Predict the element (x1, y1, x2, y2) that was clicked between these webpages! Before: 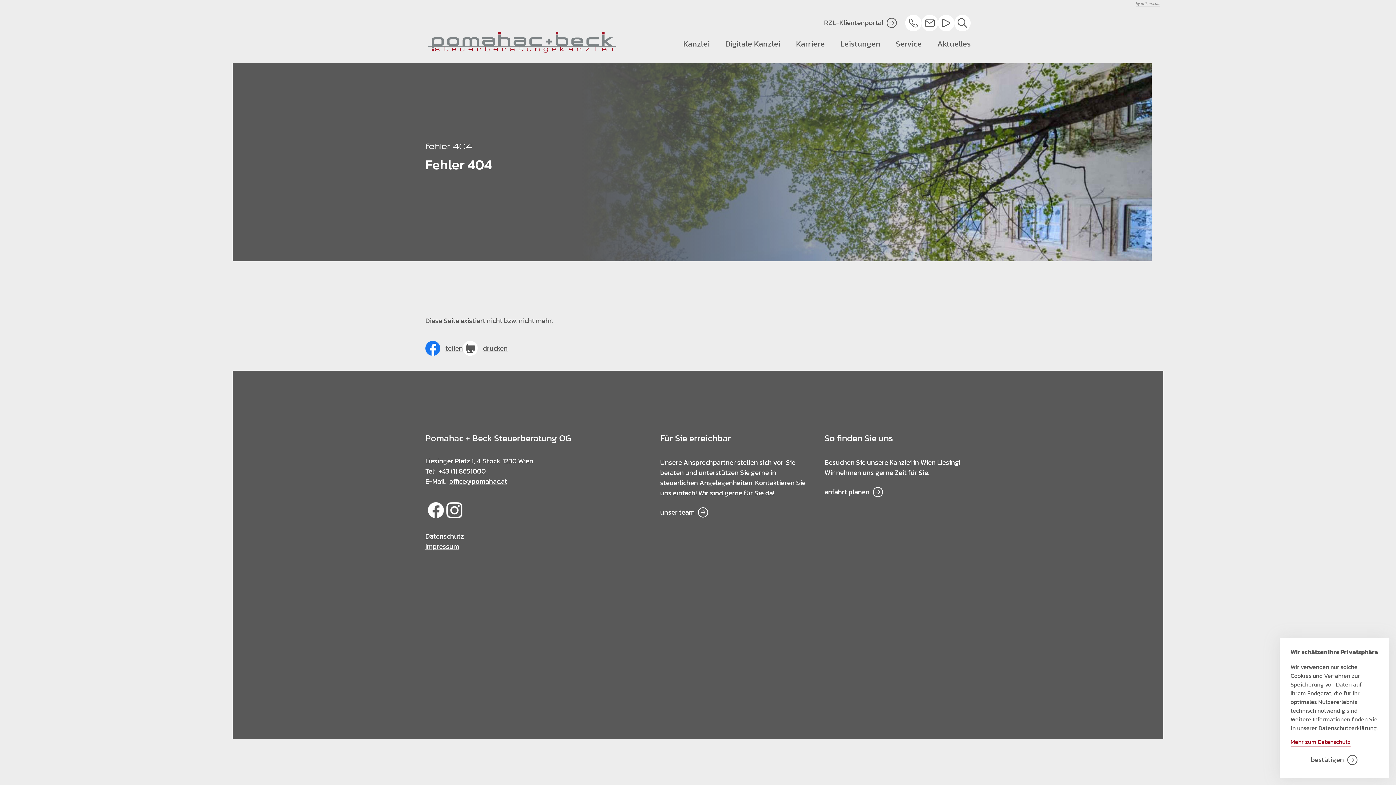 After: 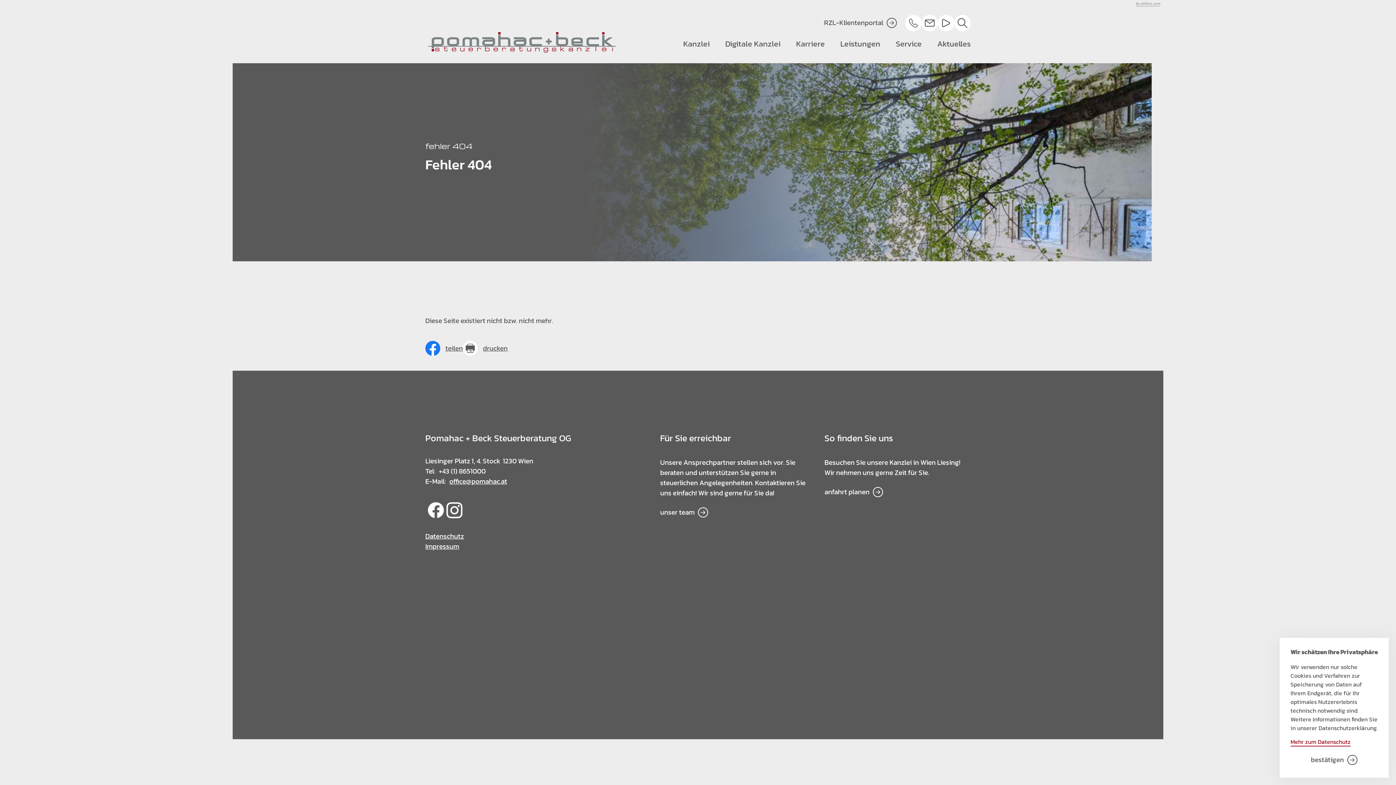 Action: label: Telefon: +4318651000 bbox: (438, 466, 485, 476)